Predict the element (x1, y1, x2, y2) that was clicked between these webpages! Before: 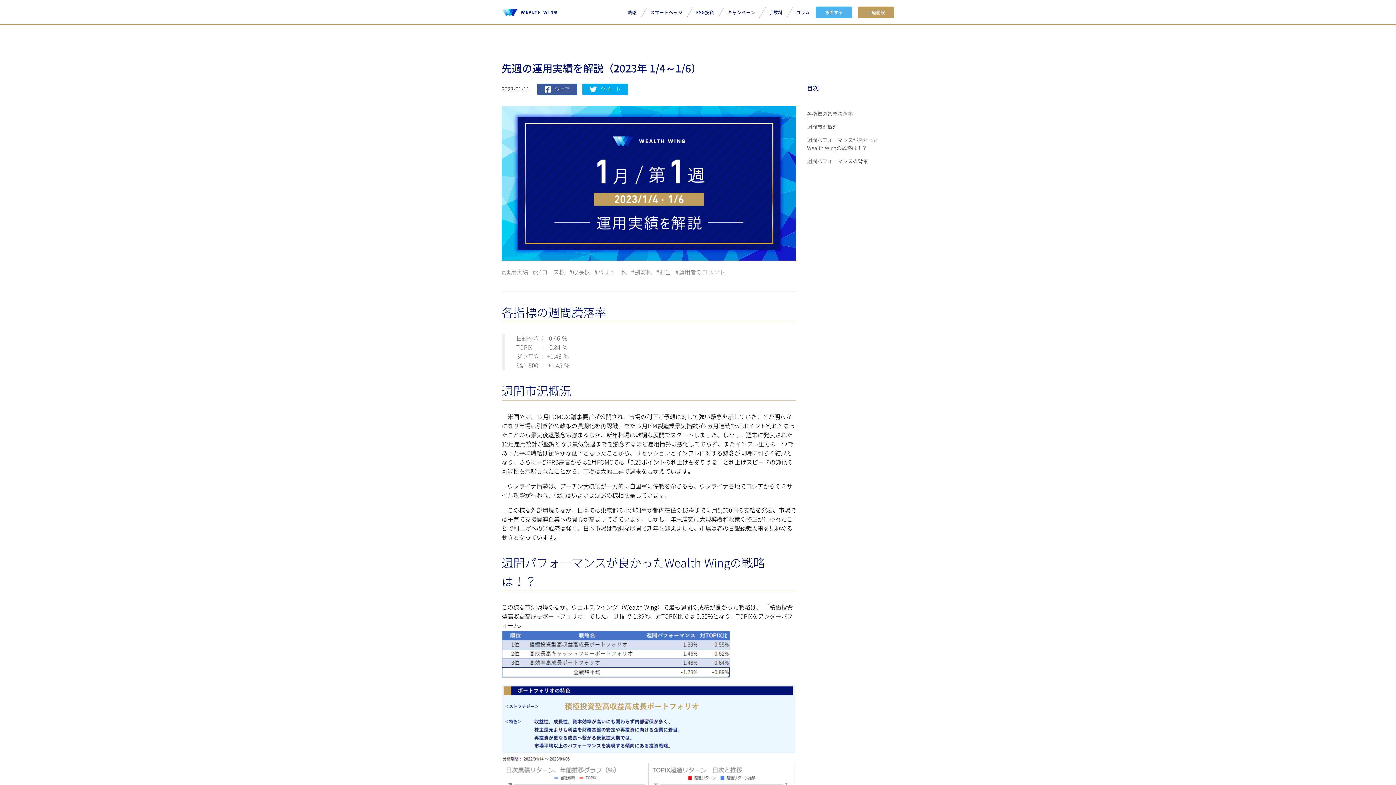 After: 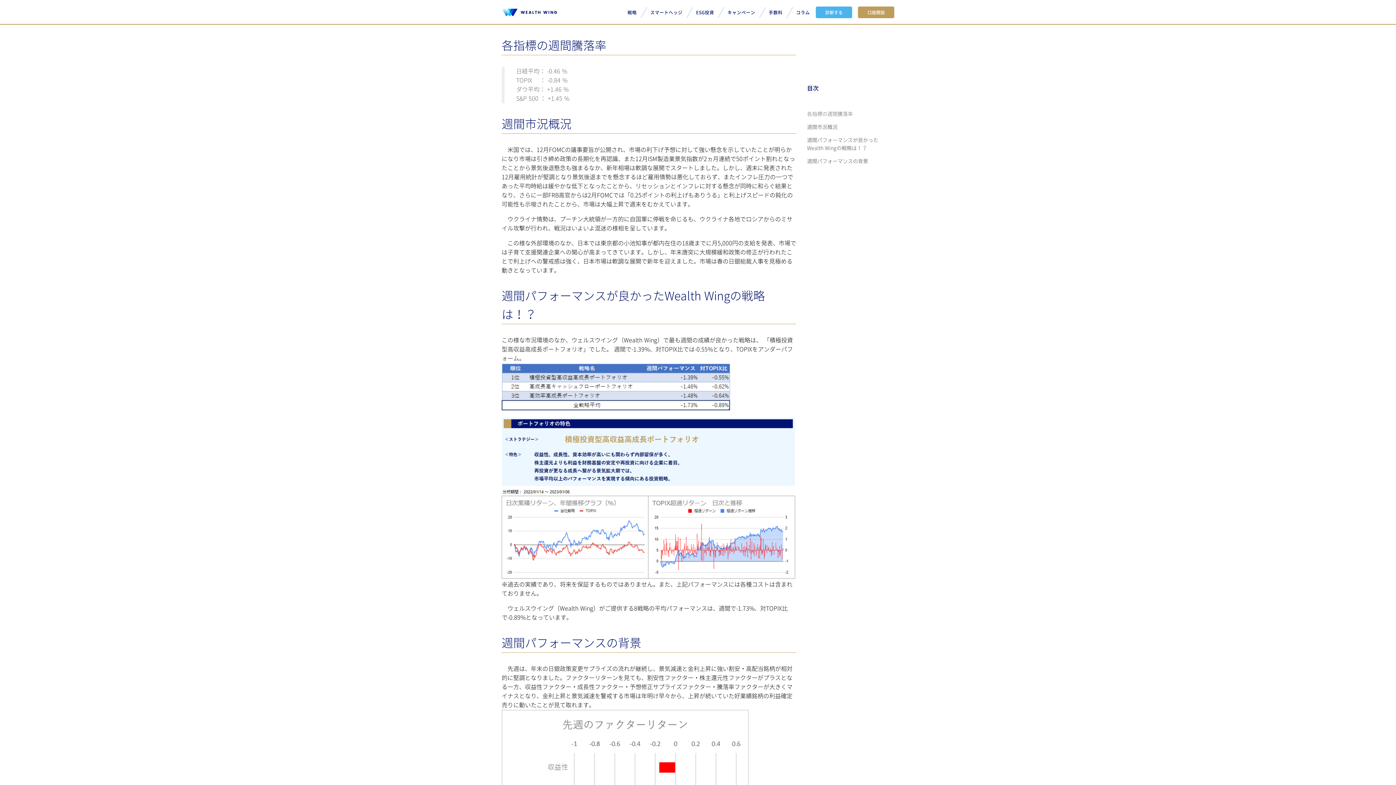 Action: bbox: (807, 107, 894, 120) label: 各指標の週間騰落率